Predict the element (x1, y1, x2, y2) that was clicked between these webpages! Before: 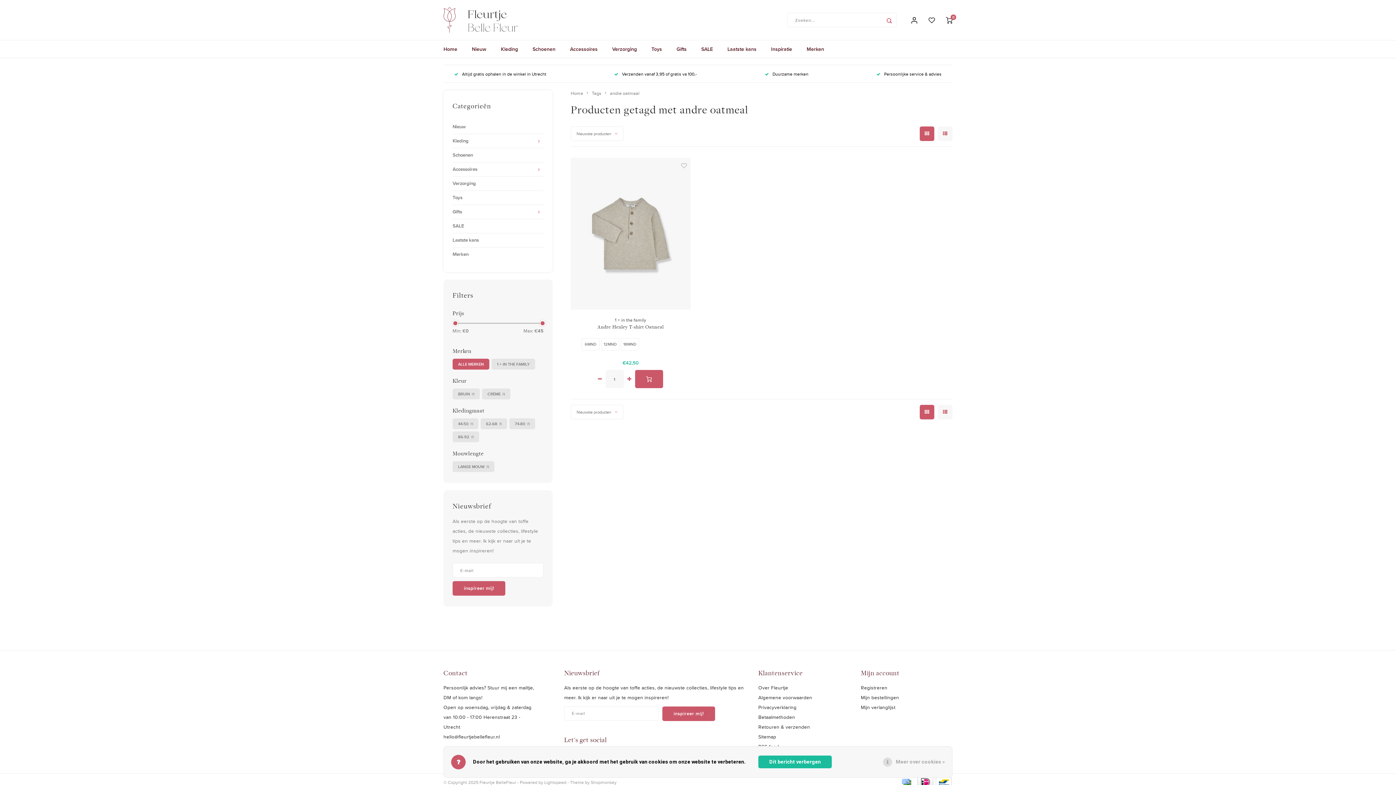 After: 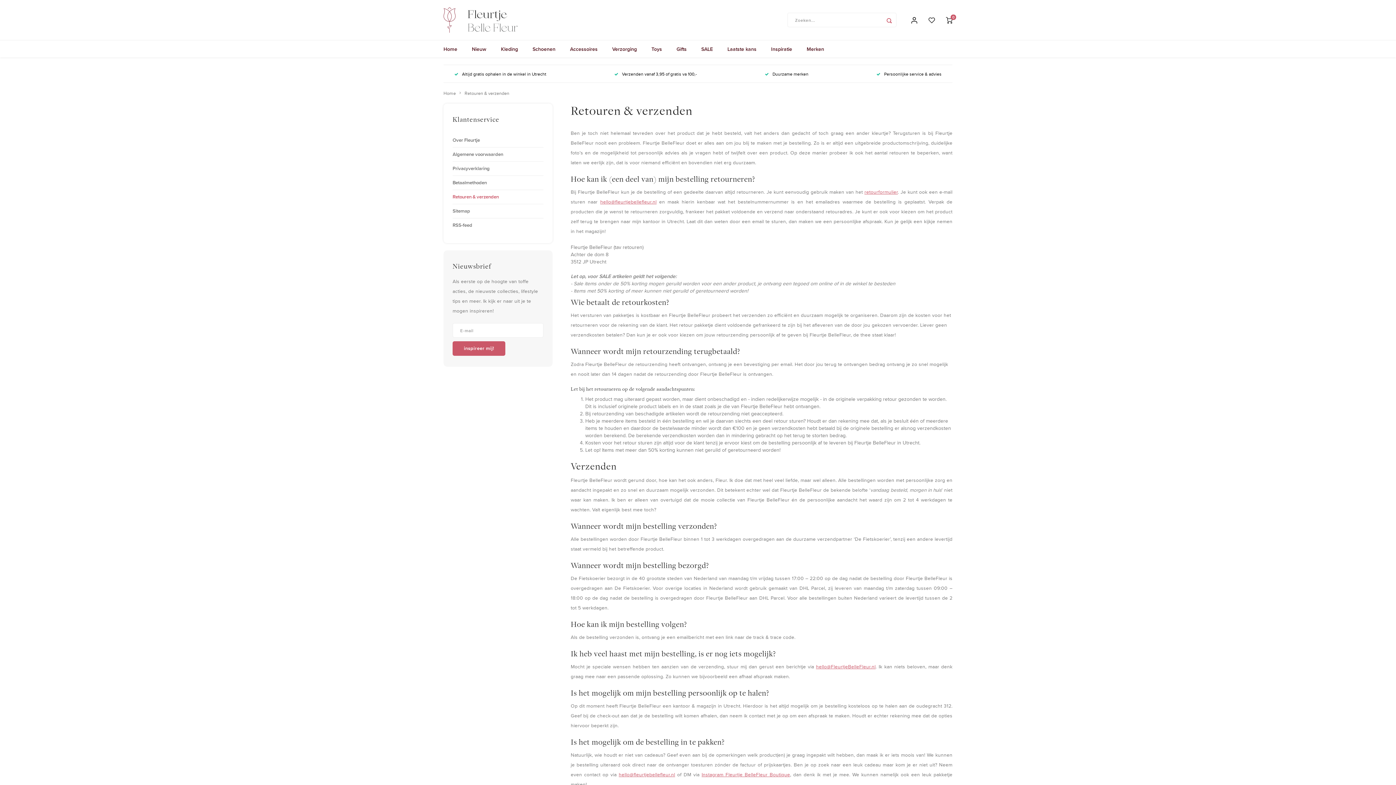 Action: bbox: (758, 723, 810, 730) label: Retouren & verzenden